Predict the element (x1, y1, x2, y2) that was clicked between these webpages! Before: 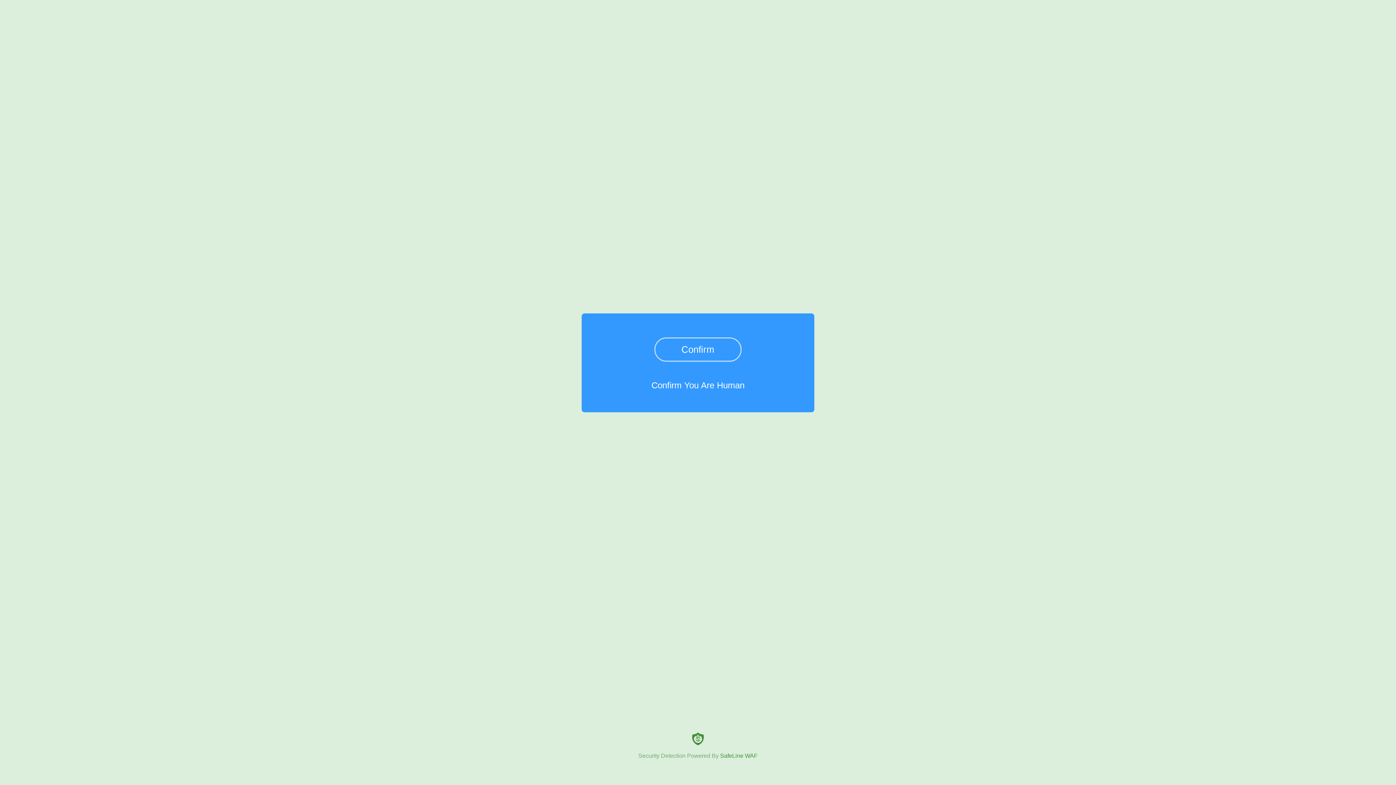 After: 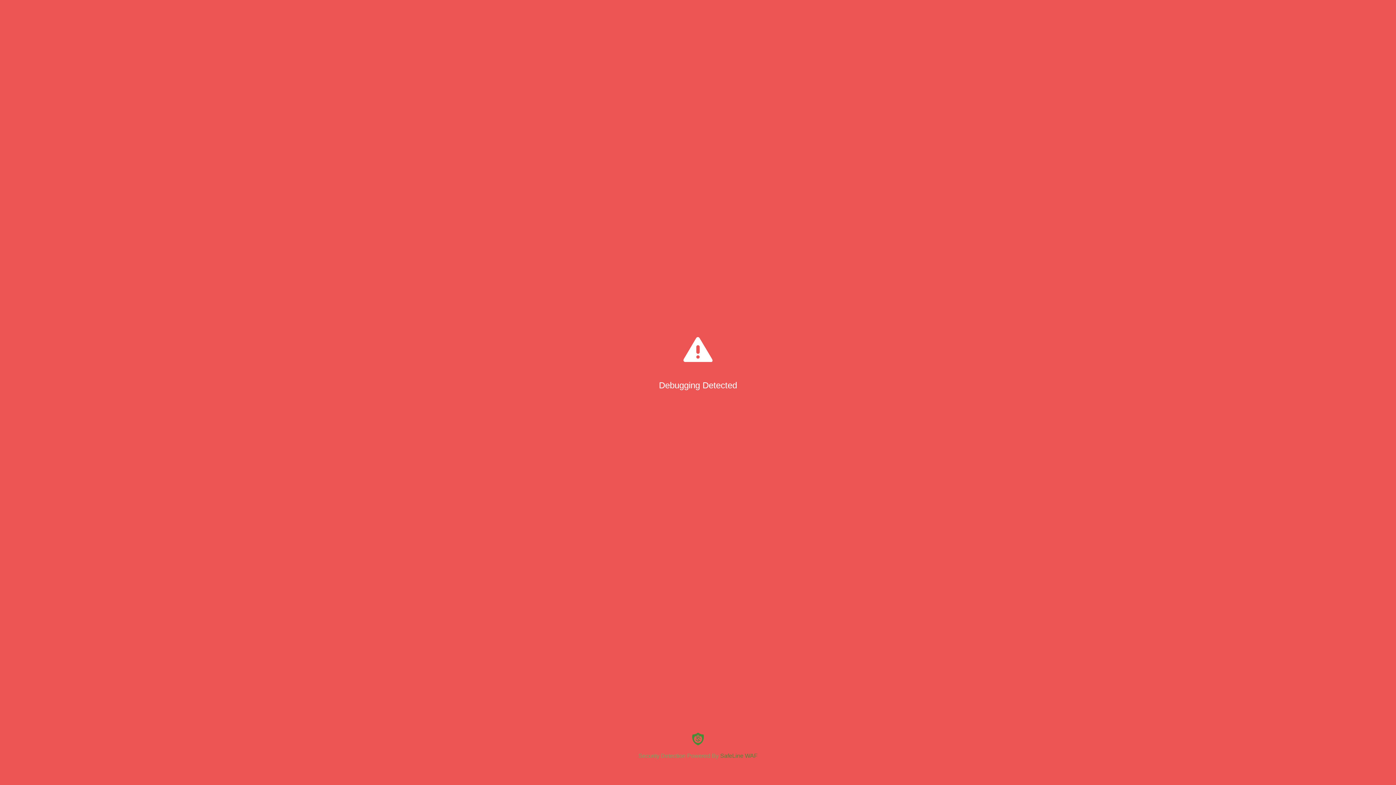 Action: label: Confirm bbox: (654, 337, 741, 361)